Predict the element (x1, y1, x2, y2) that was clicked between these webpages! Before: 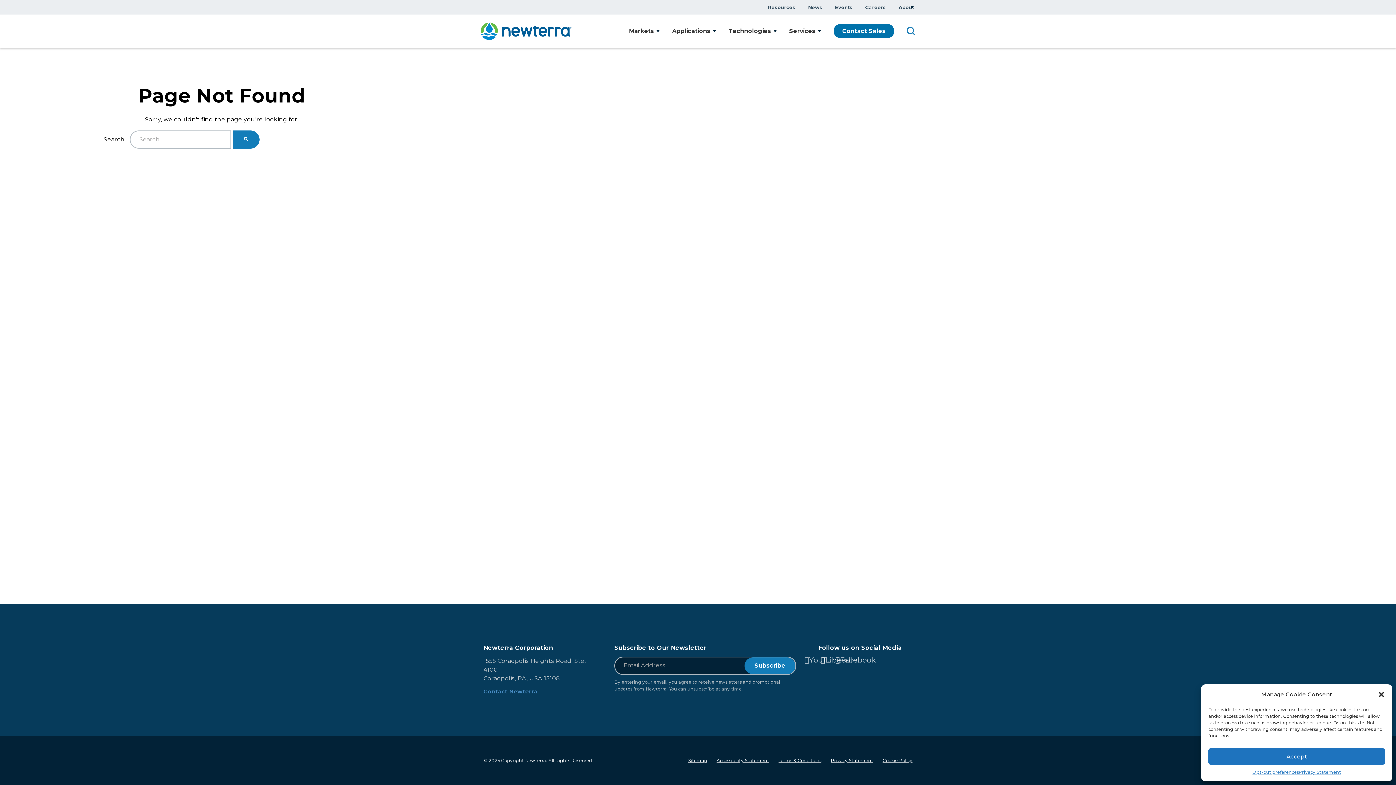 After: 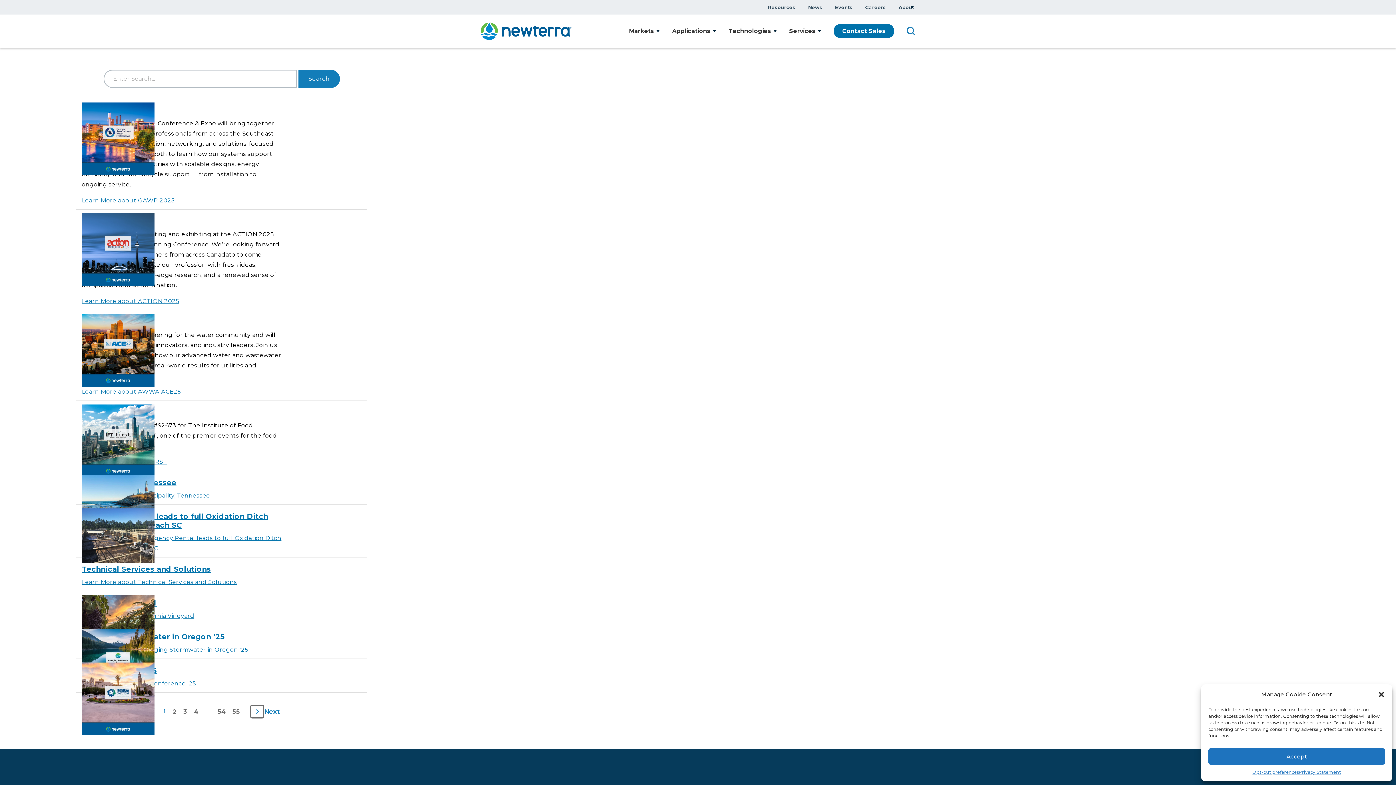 Action: label: Search bbox: (906, 25, 915, 35)